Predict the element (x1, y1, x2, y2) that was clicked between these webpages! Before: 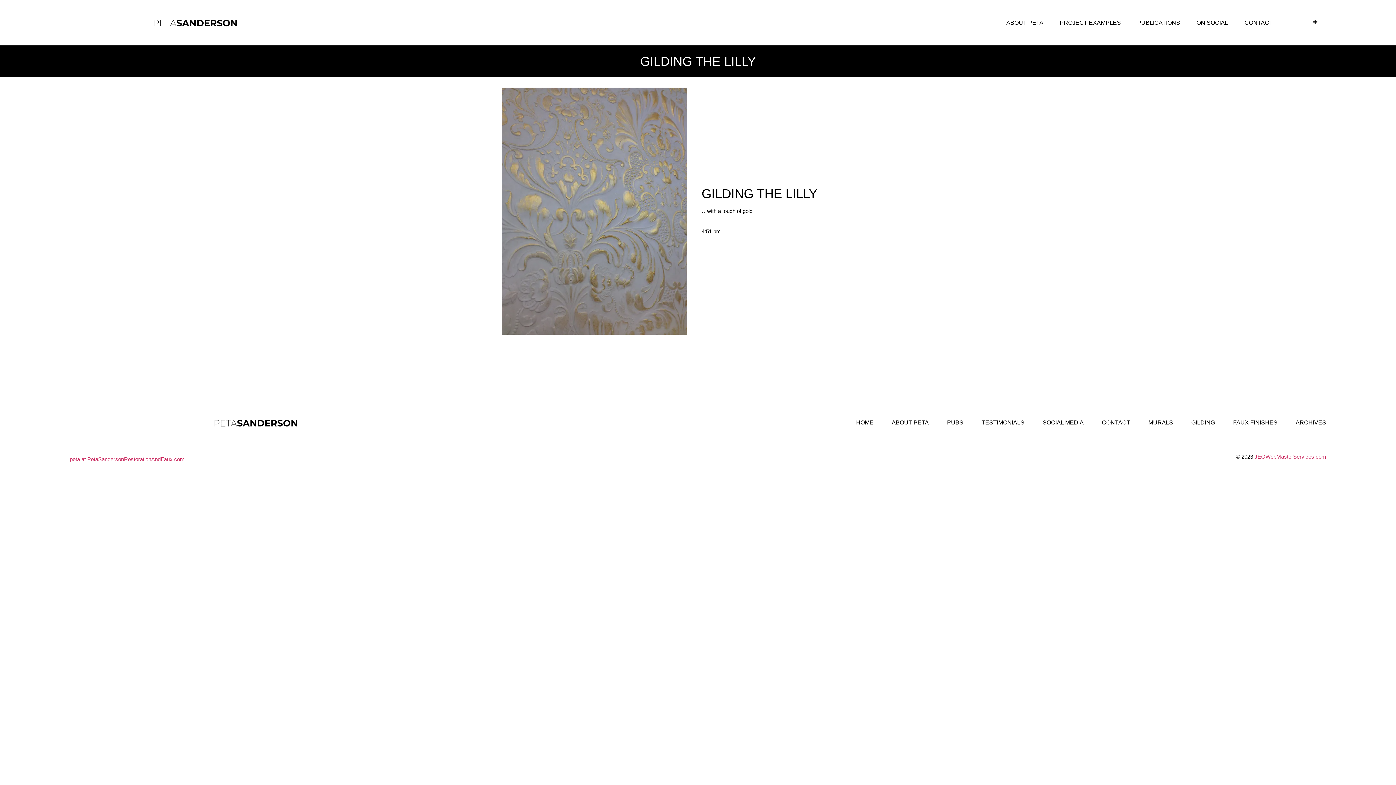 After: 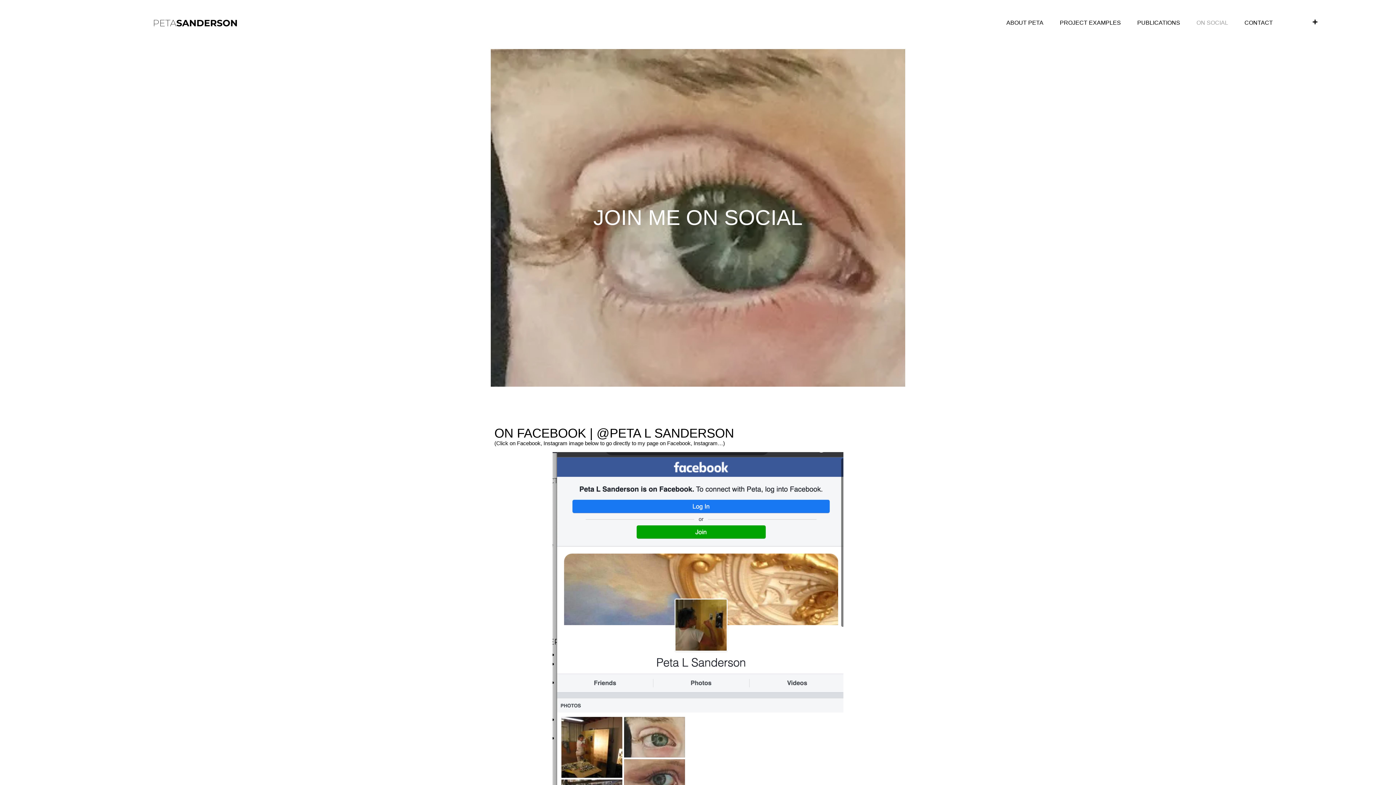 Action: label: ON SOCIAL bbox: (1189, 15, 1235, 30)